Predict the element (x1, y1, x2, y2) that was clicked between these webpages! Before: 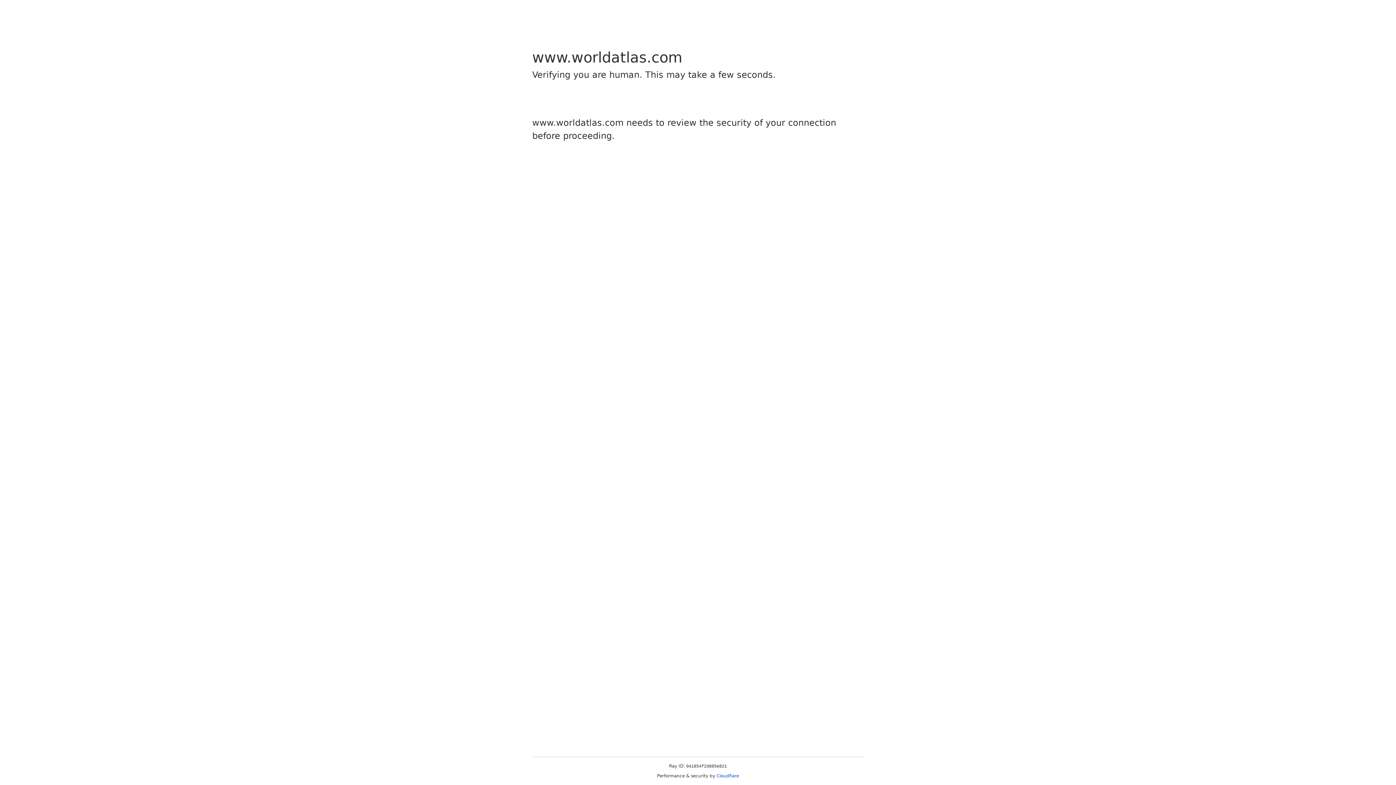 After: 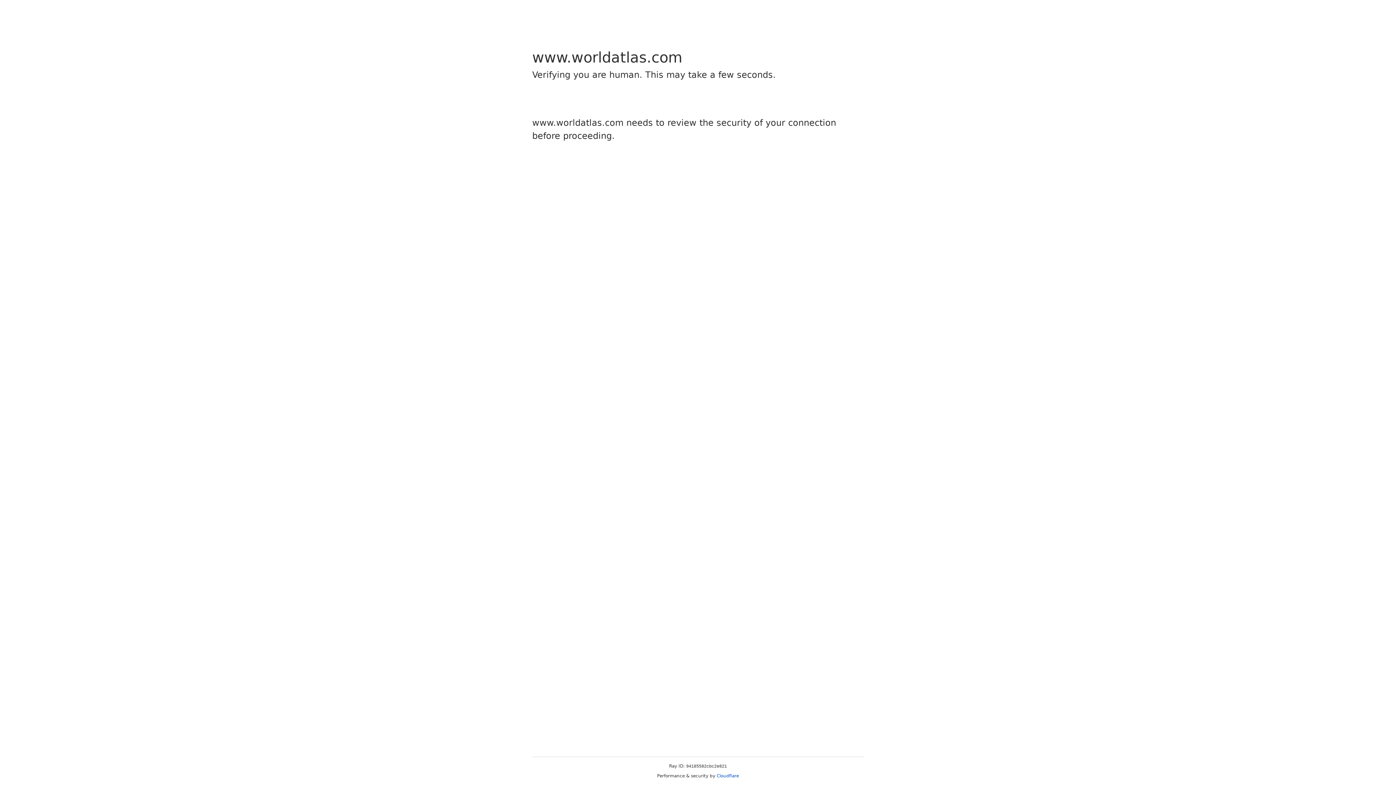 Action: bbox: (716, 773, 739, 778) label: Cloudflare